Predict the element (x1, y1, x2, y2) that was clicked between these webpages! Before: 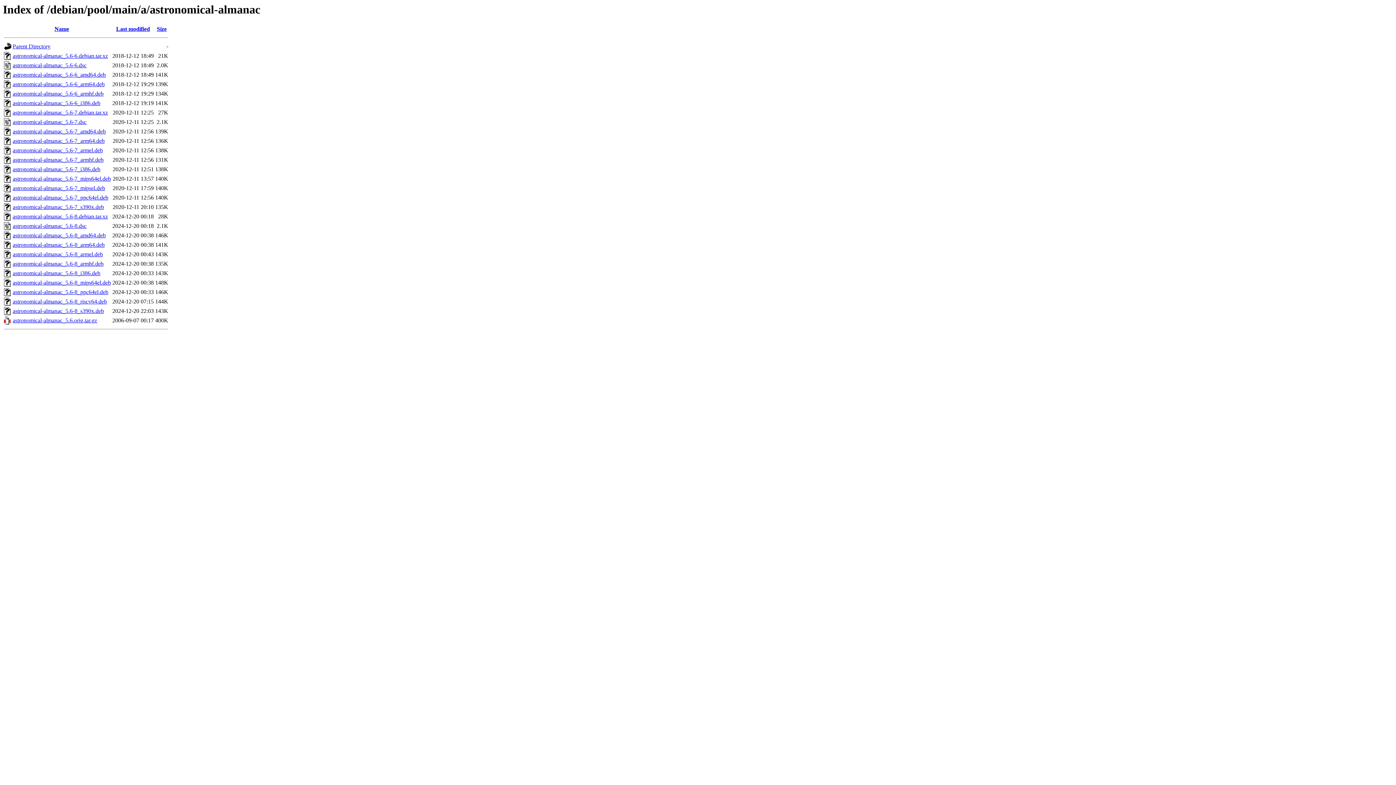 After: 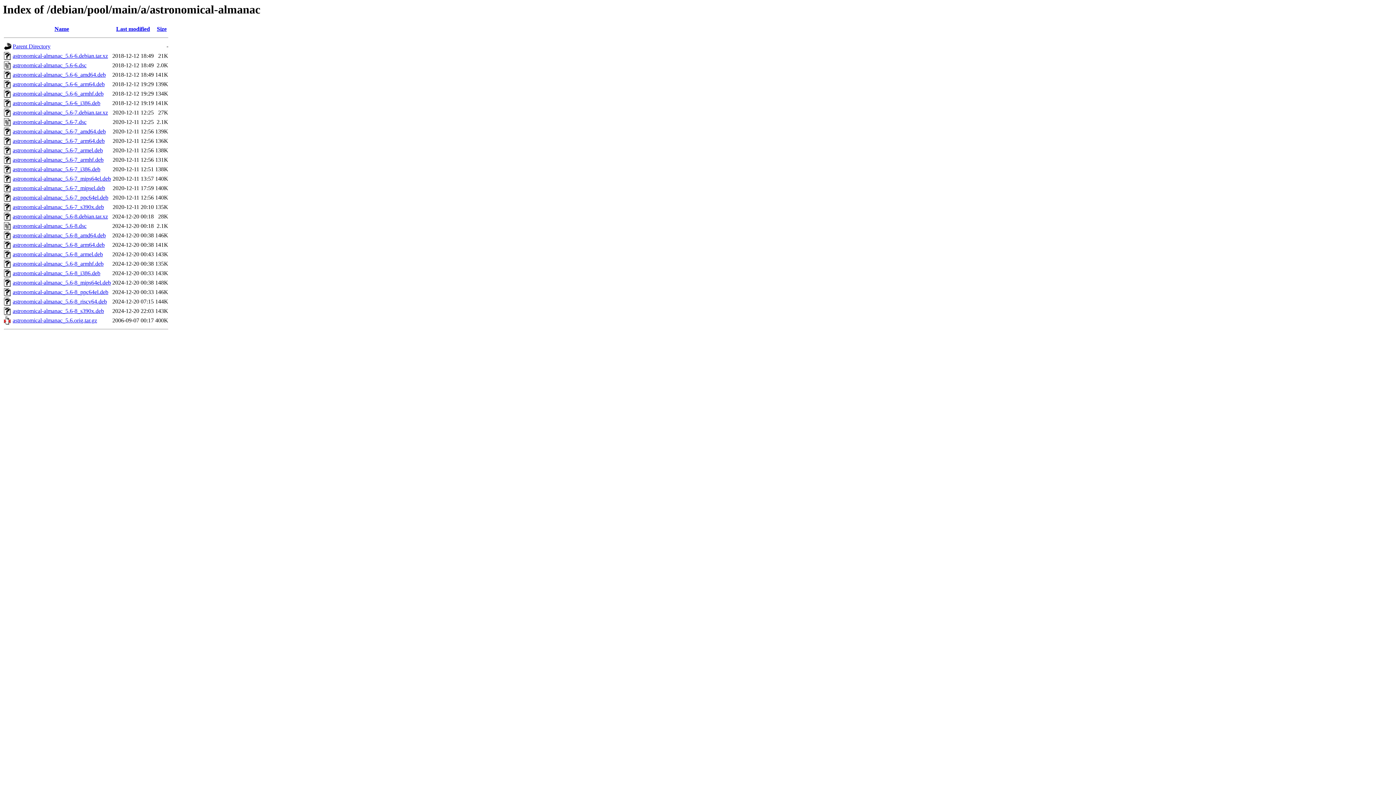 Action: bbox: (12, 137, 104, 144) label: astronomical-almanac_5.6-7_arm64.deb